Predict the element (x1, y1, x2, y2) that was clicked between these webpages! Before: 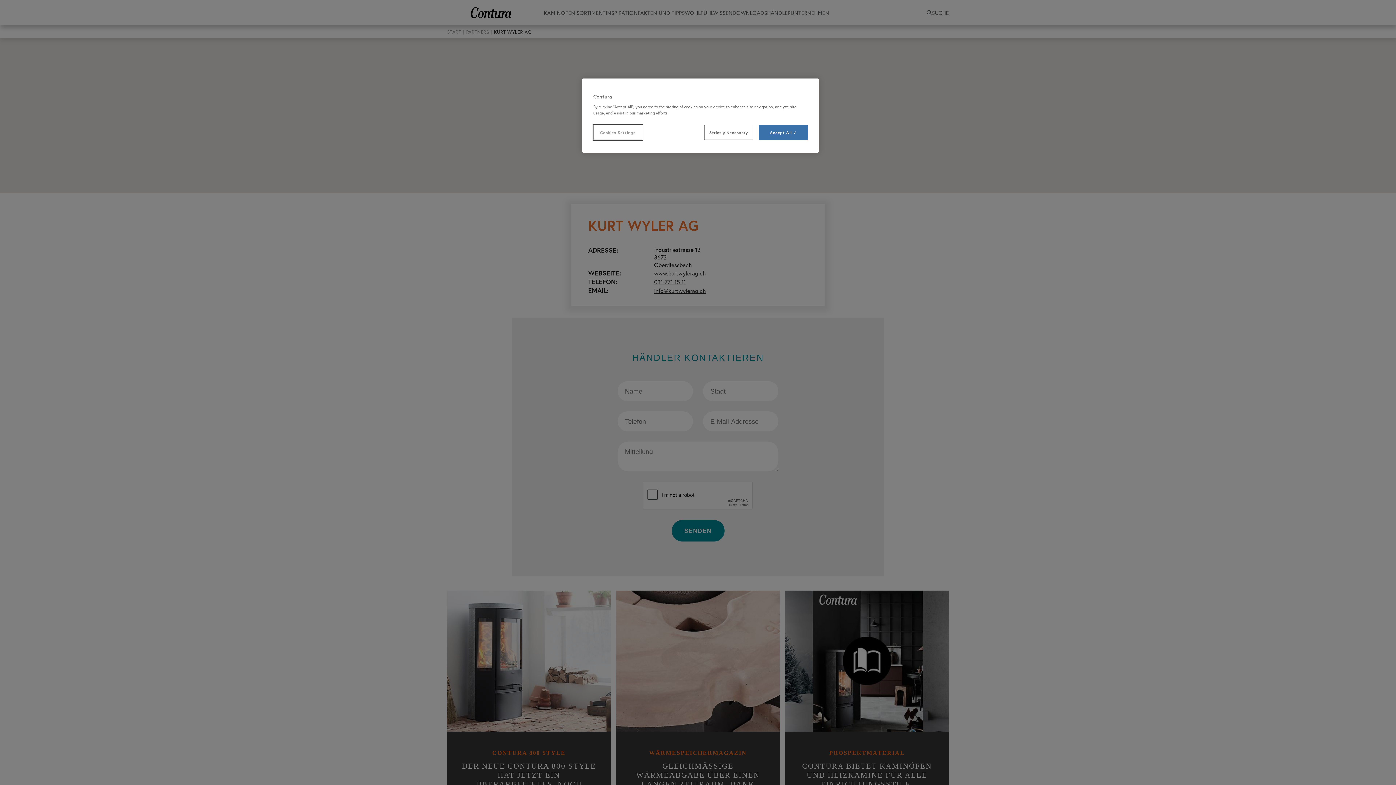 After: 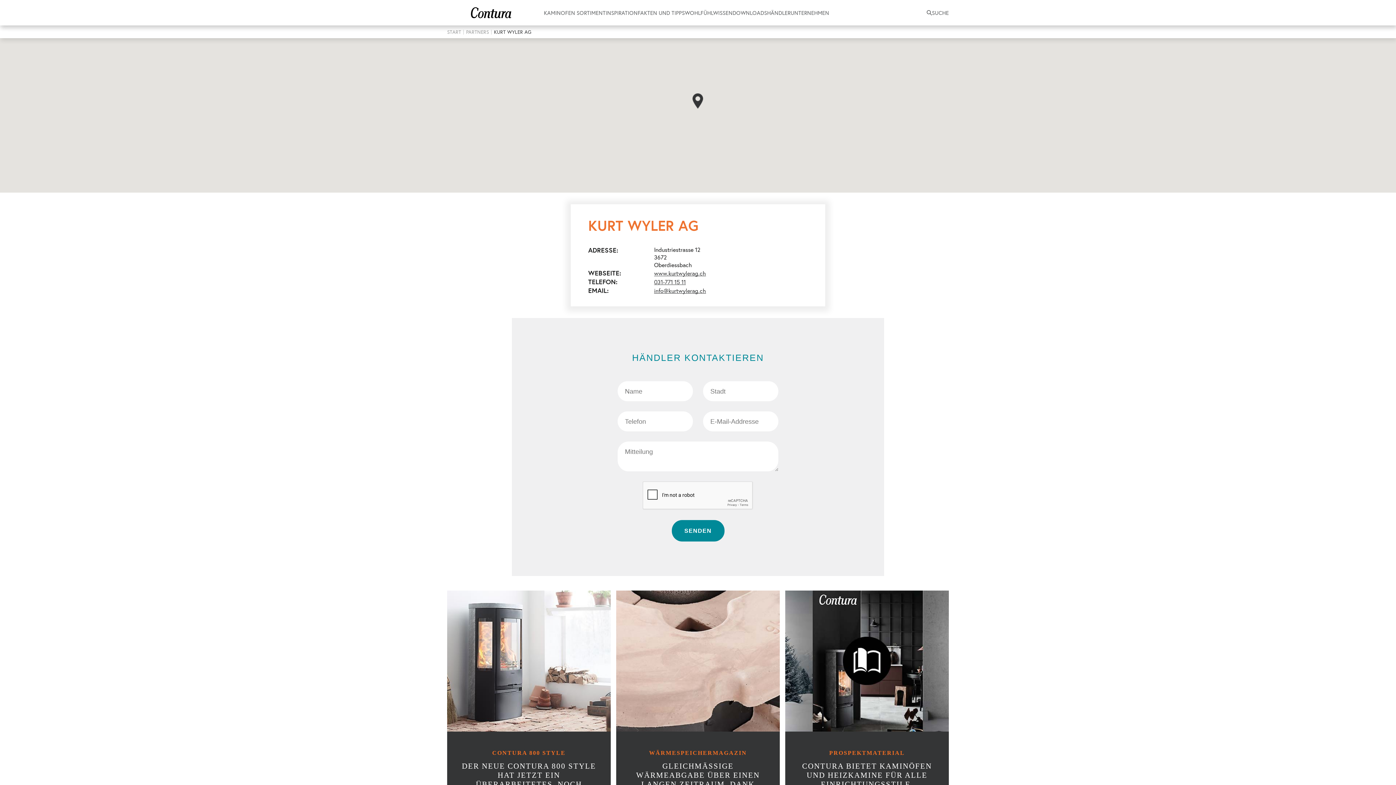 Action: label: Accept All ✓ bbox: (758, 125, 808, 140)